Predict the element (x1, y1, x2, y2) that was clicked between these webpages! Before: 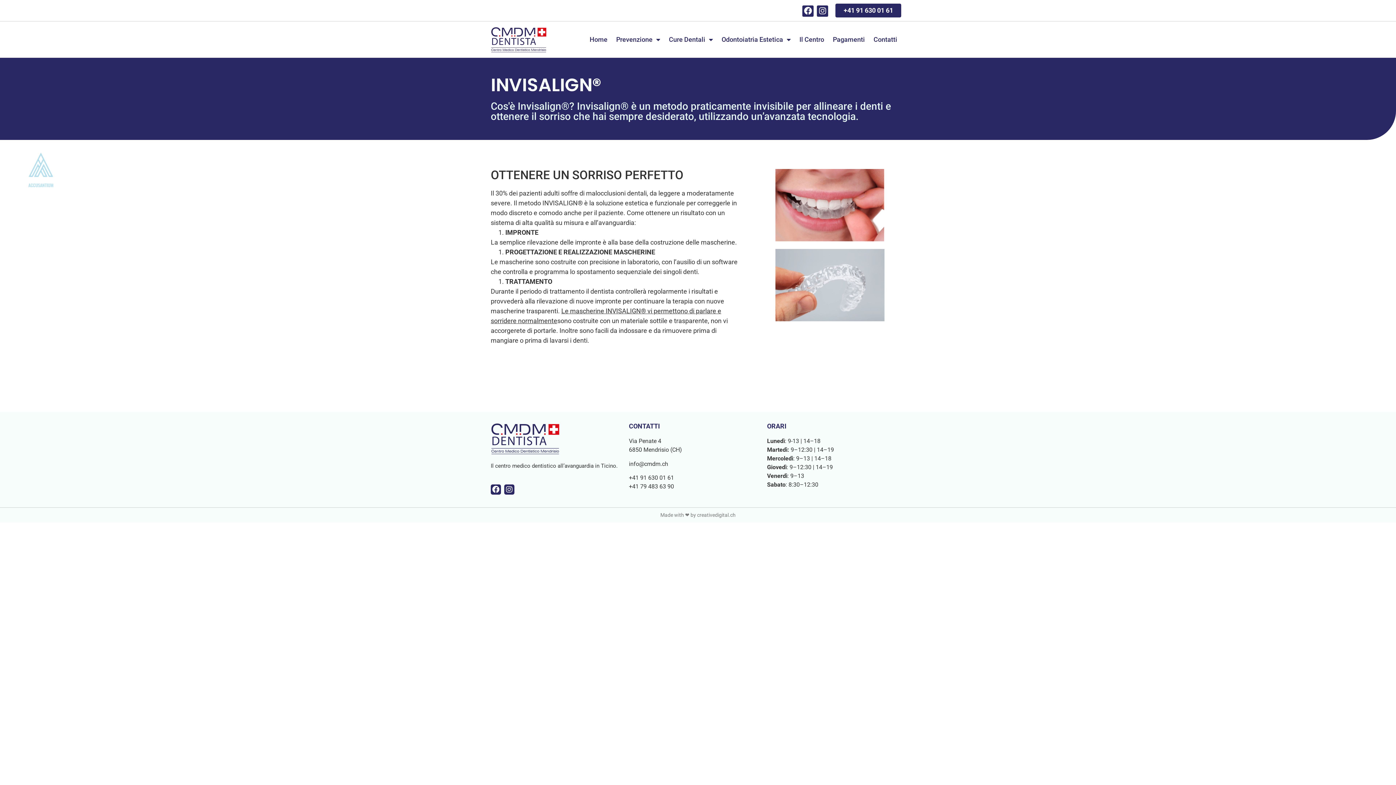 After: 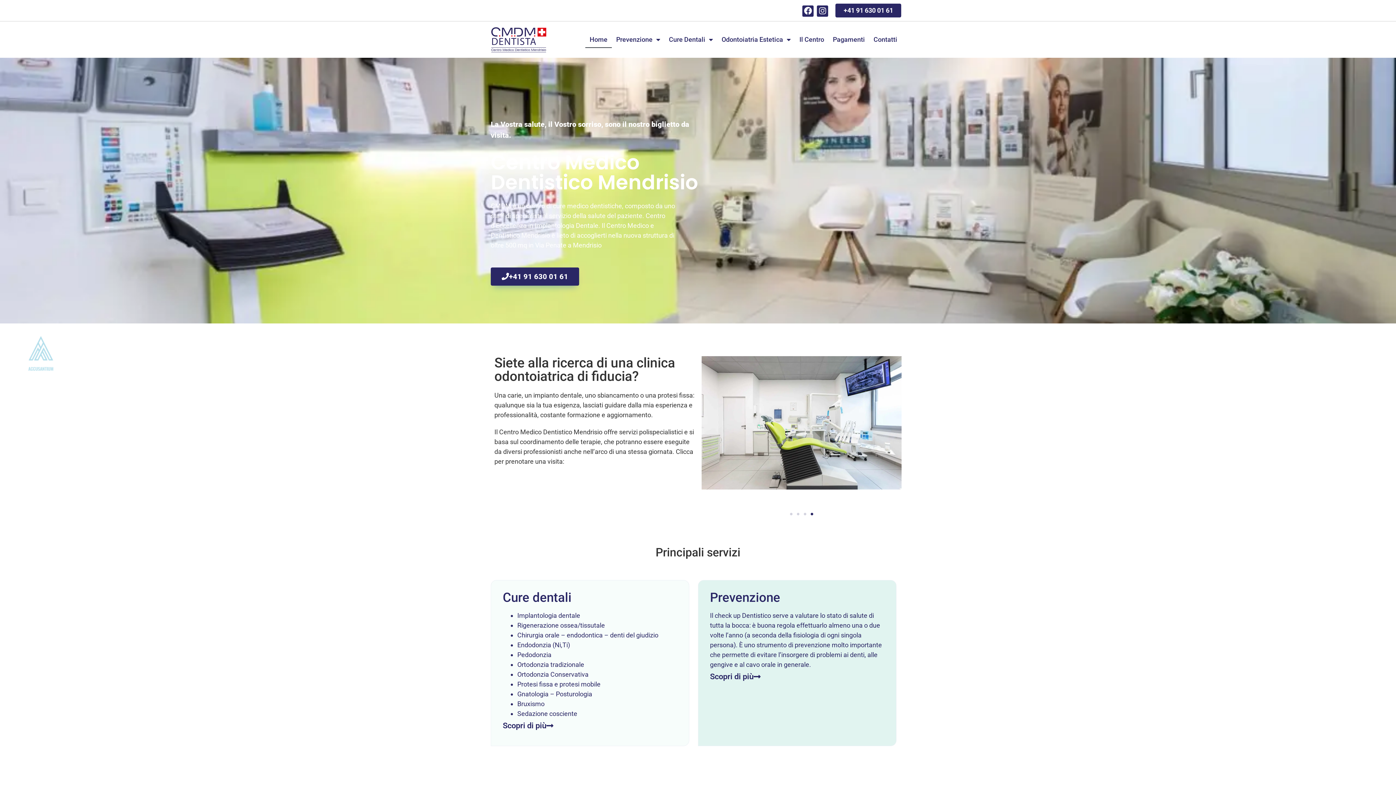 Action: bbox: (490, 423, 629, 455)